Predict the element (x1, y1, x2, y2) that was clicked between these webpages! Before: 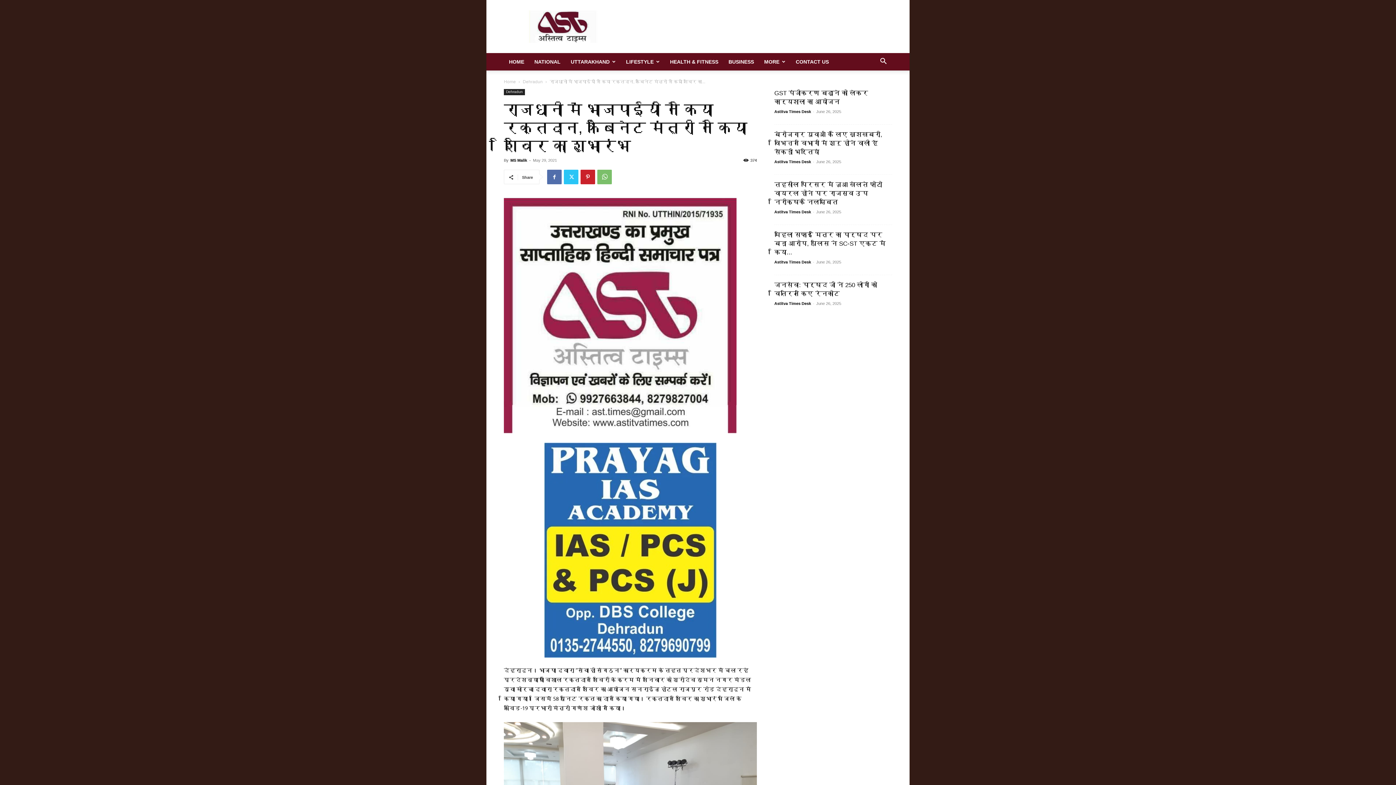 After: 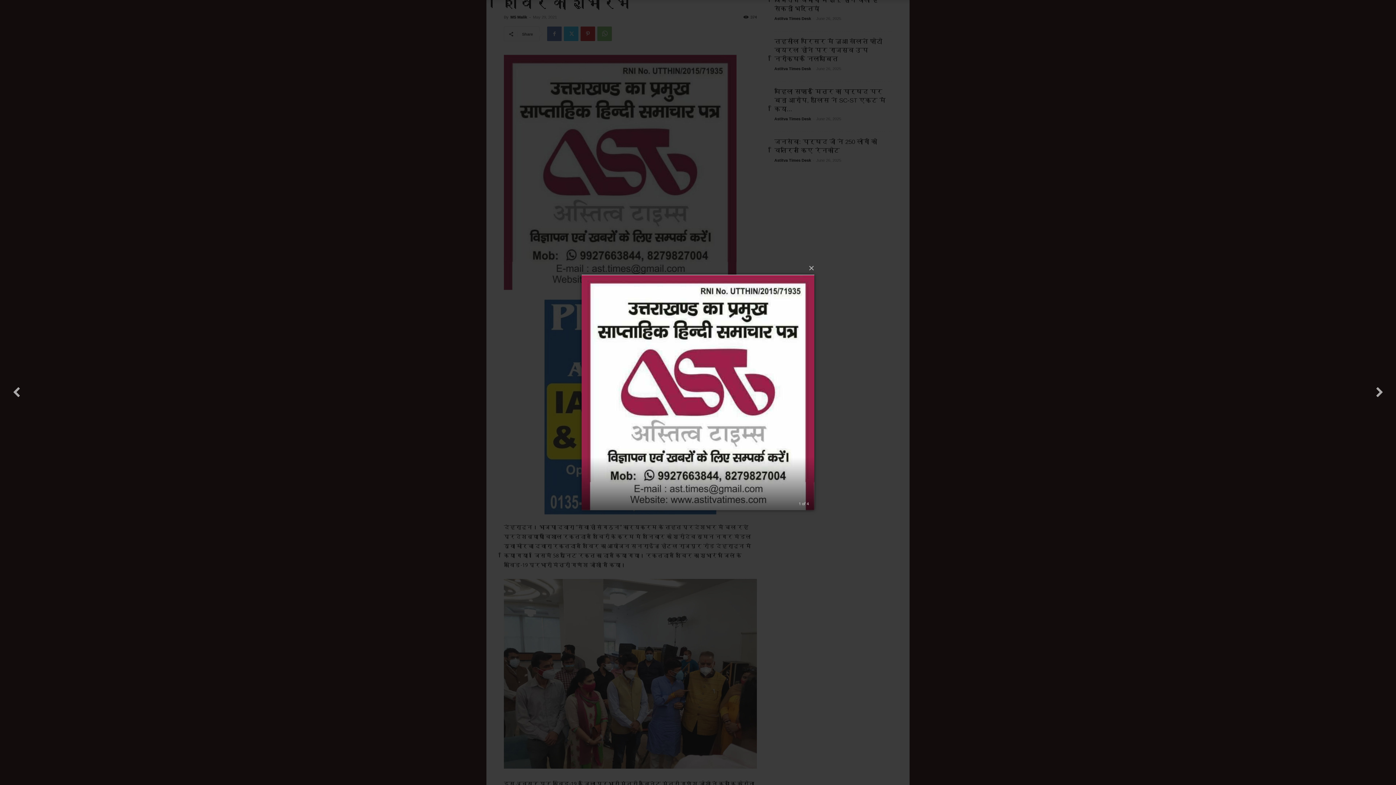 Action: bbox: (504, 197, 757, 433)